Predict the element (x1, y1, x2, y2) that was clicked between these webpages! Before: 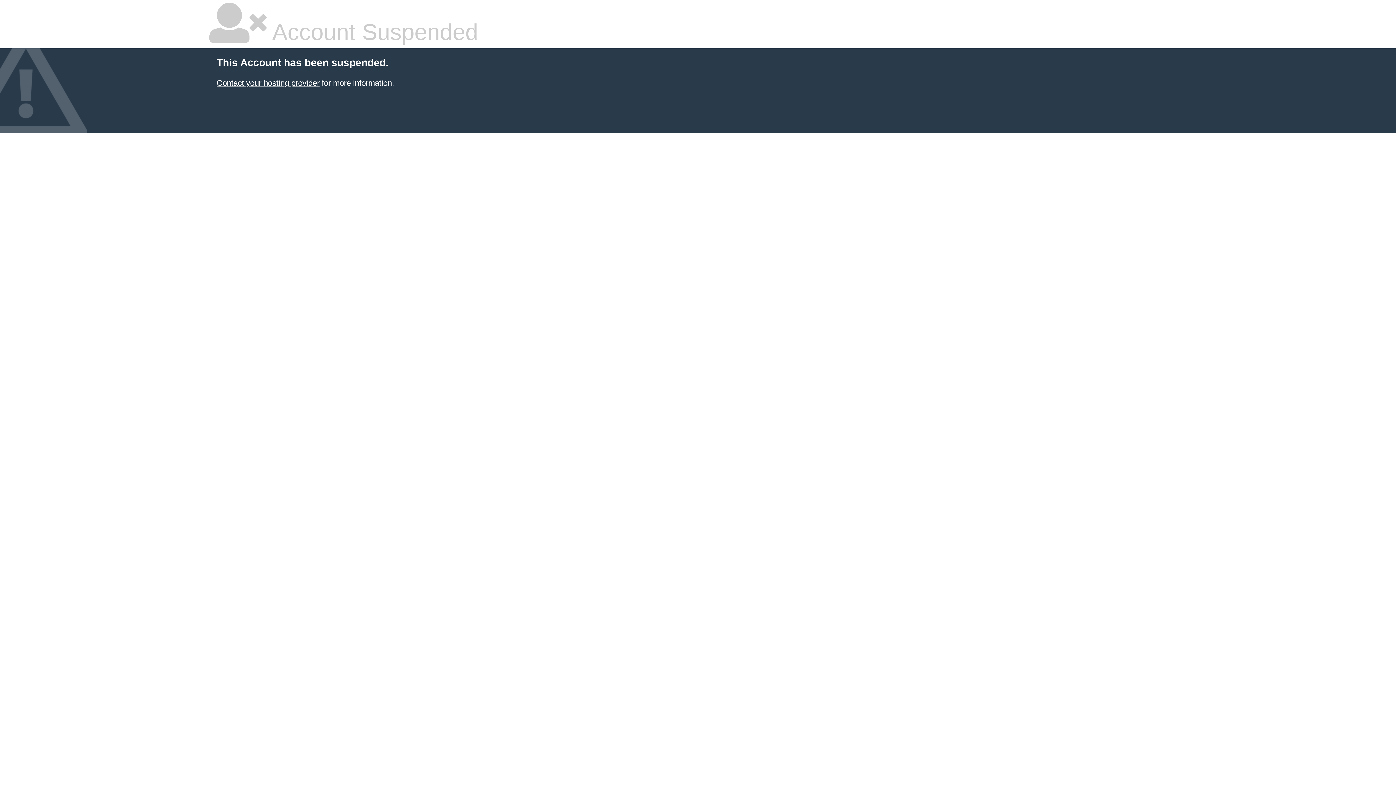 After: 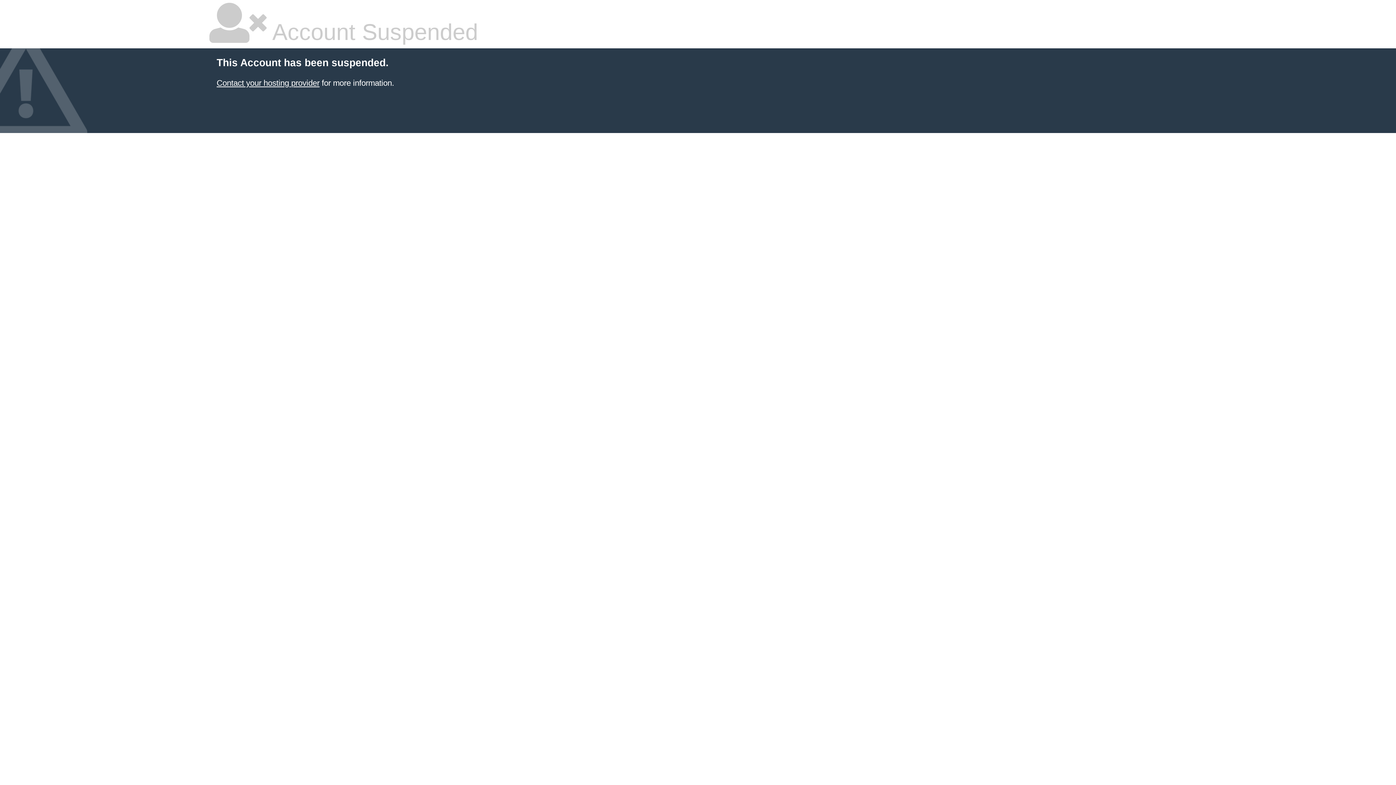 Action: bbox: (216, 78, 319, 87) label: Contact your hosting provider